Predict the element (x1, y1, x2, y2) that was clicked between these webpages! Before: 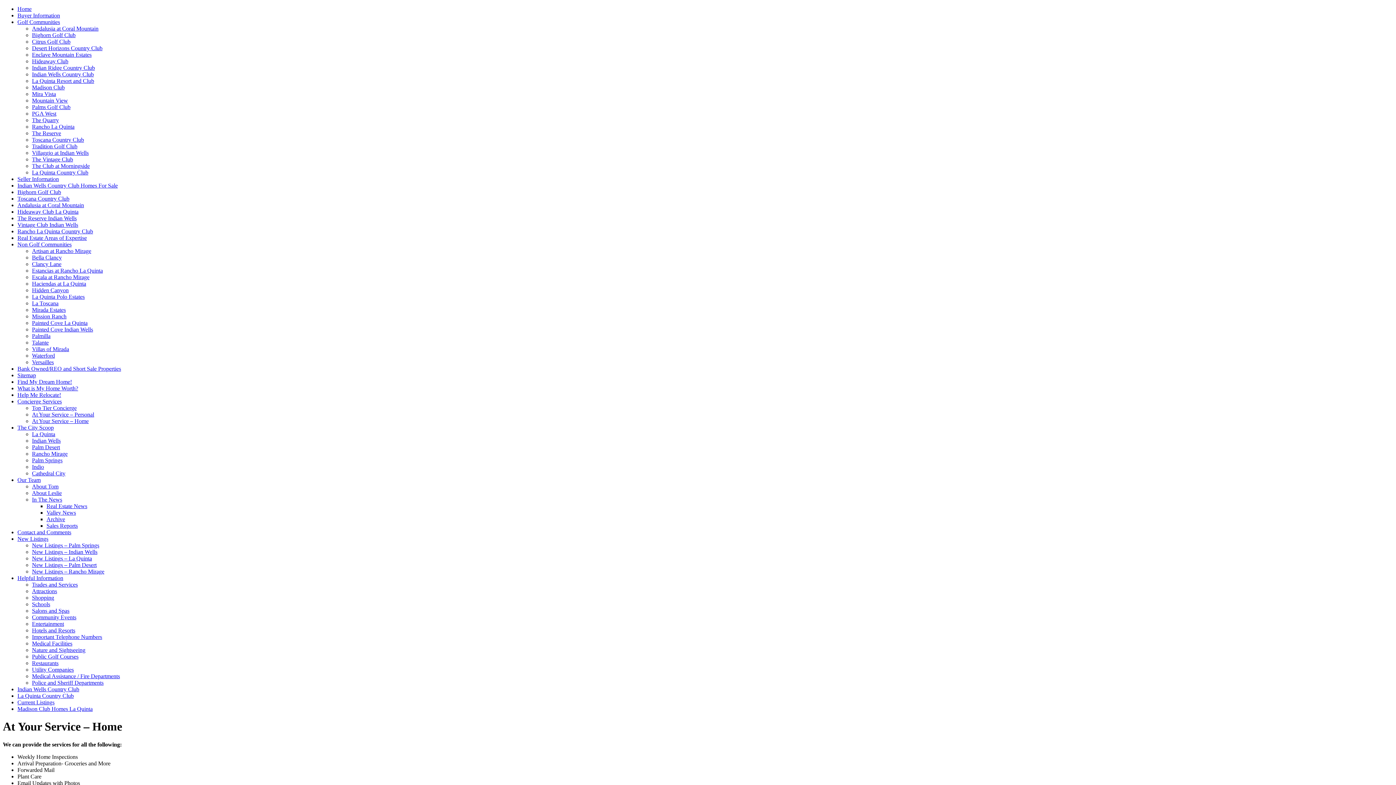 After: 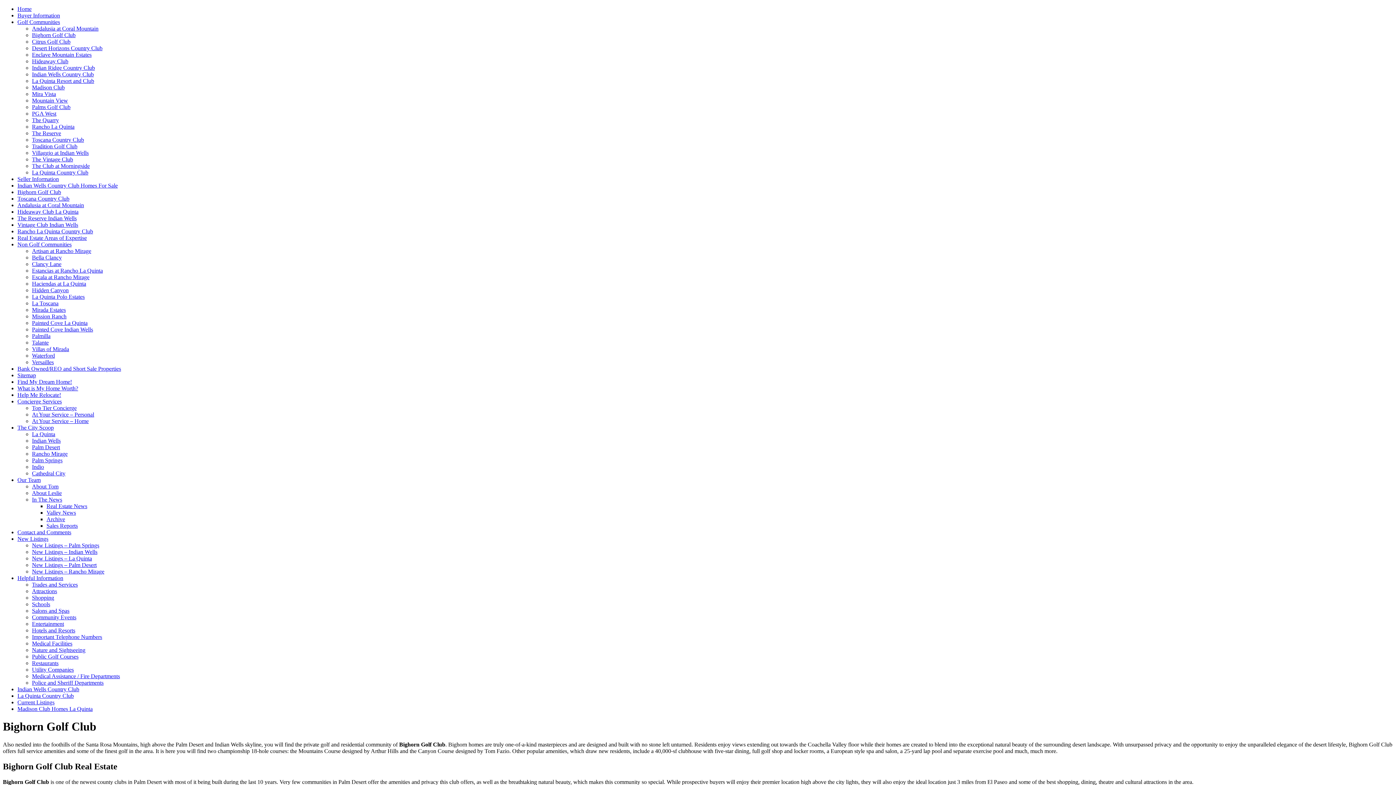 Action: label: Bighorn Golf Club bbox: (17, 189, 61, 195)